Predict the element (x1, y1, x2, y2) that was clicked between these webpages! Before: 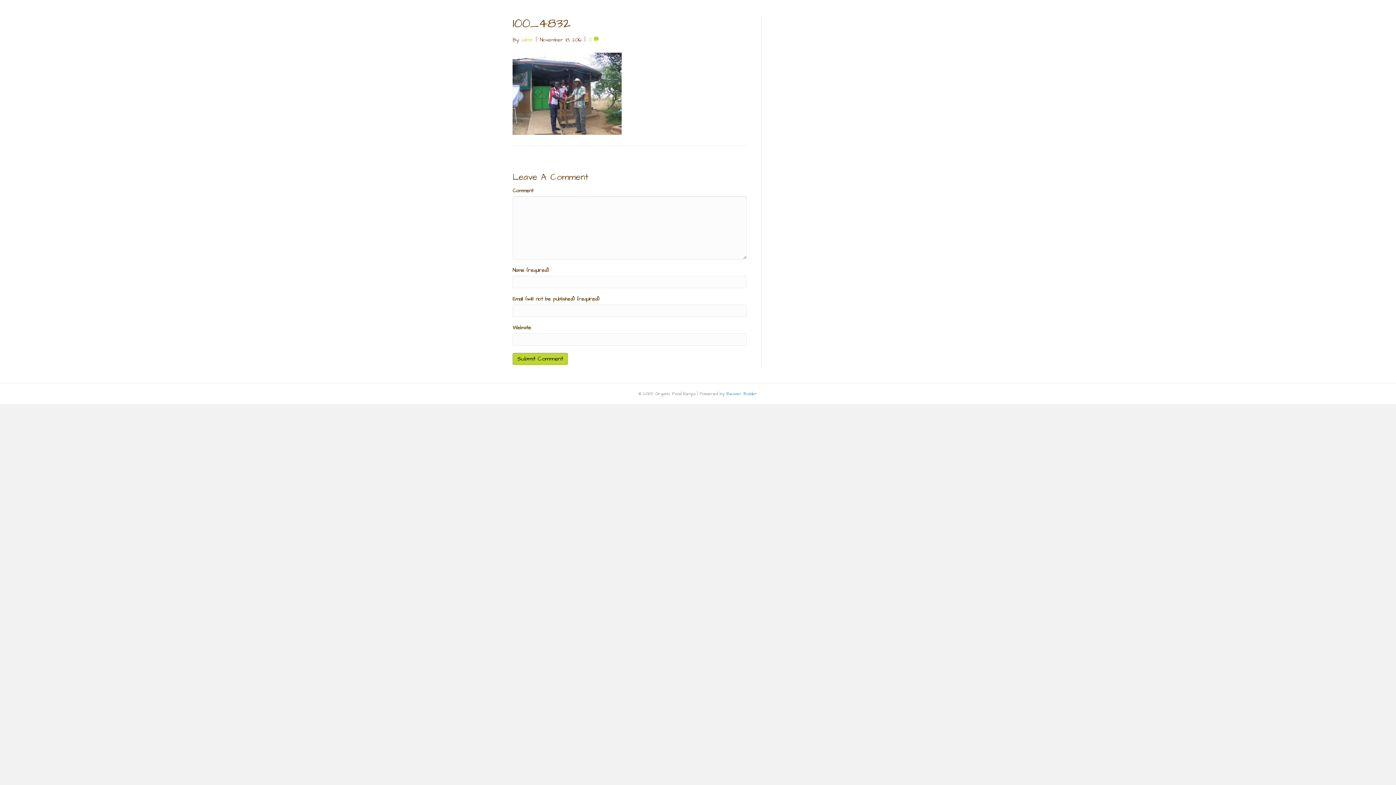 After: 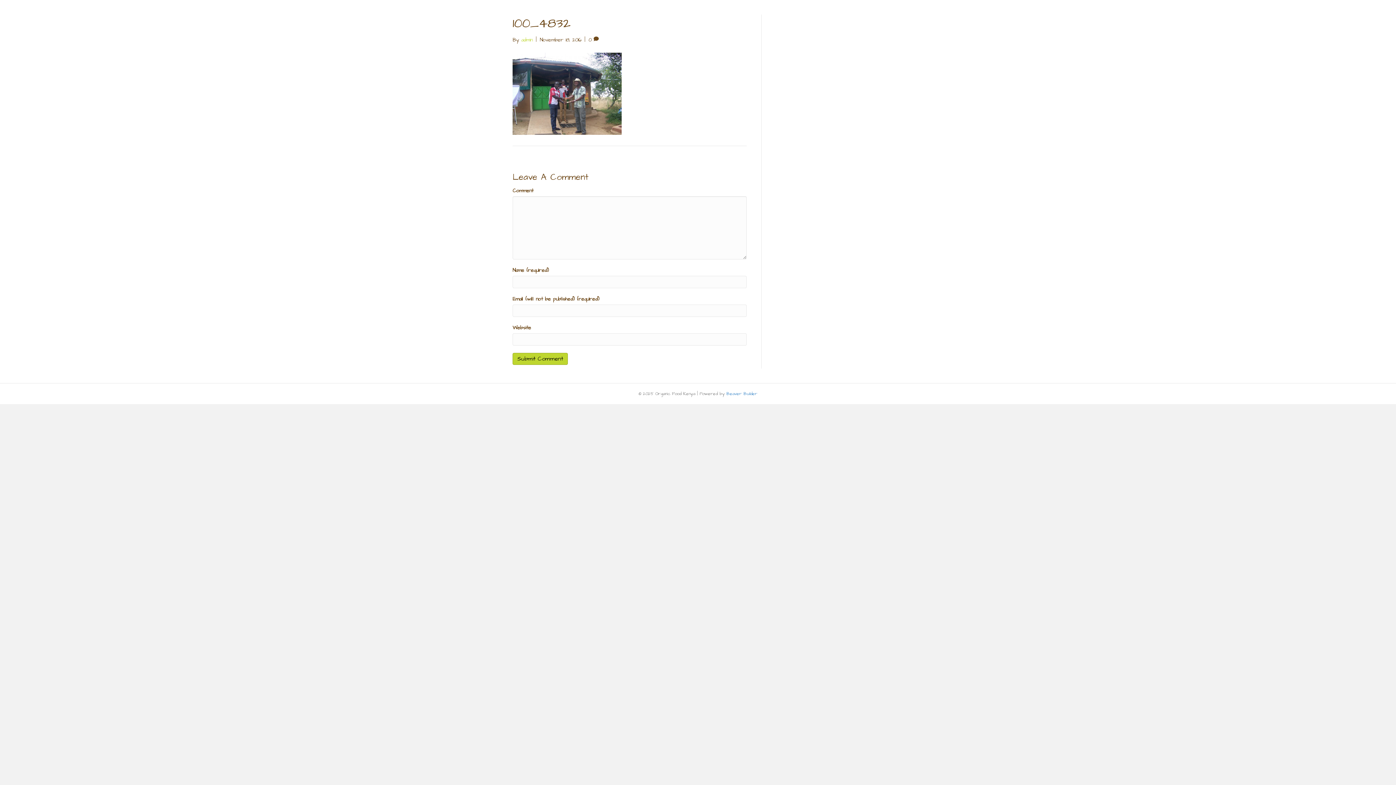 Action: bbox: (588, 36, 598, 43) label: 0 